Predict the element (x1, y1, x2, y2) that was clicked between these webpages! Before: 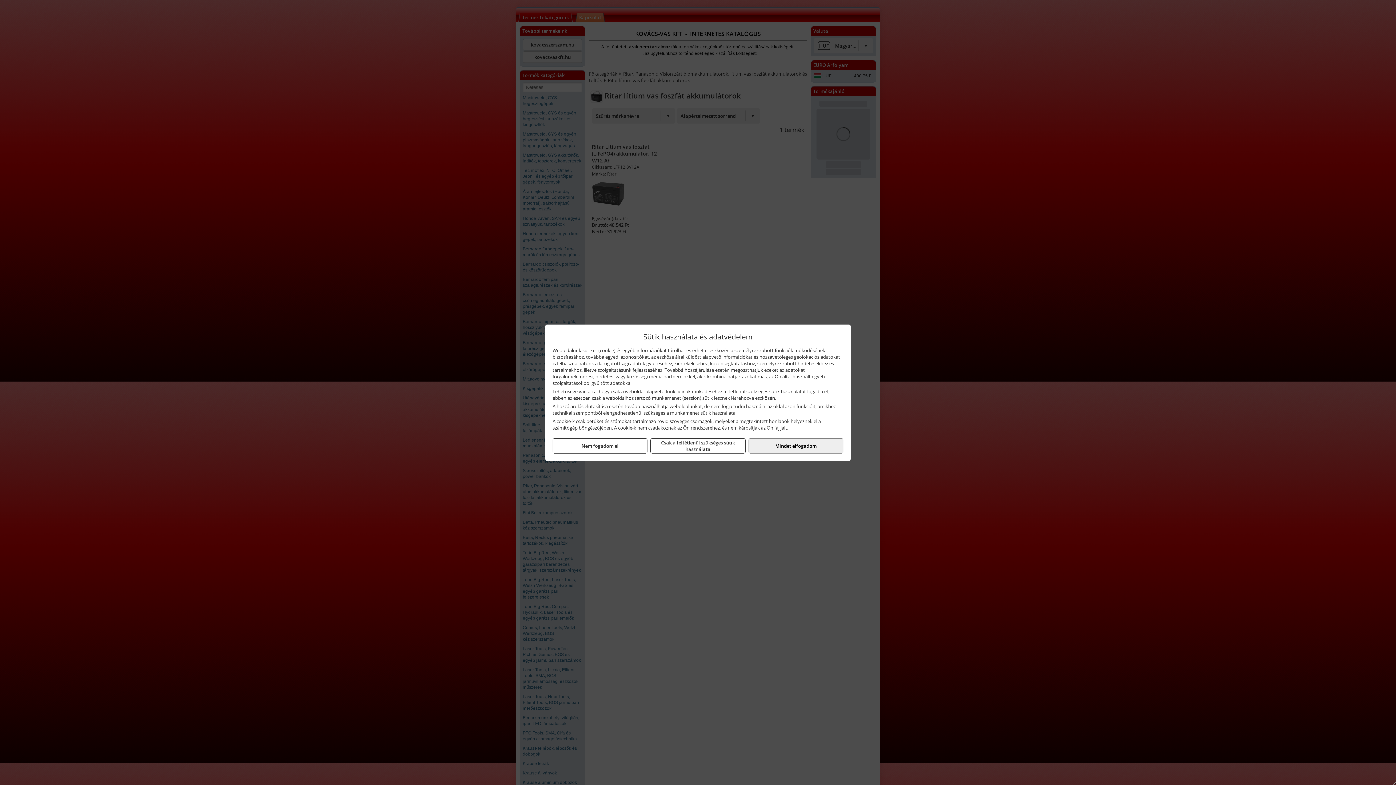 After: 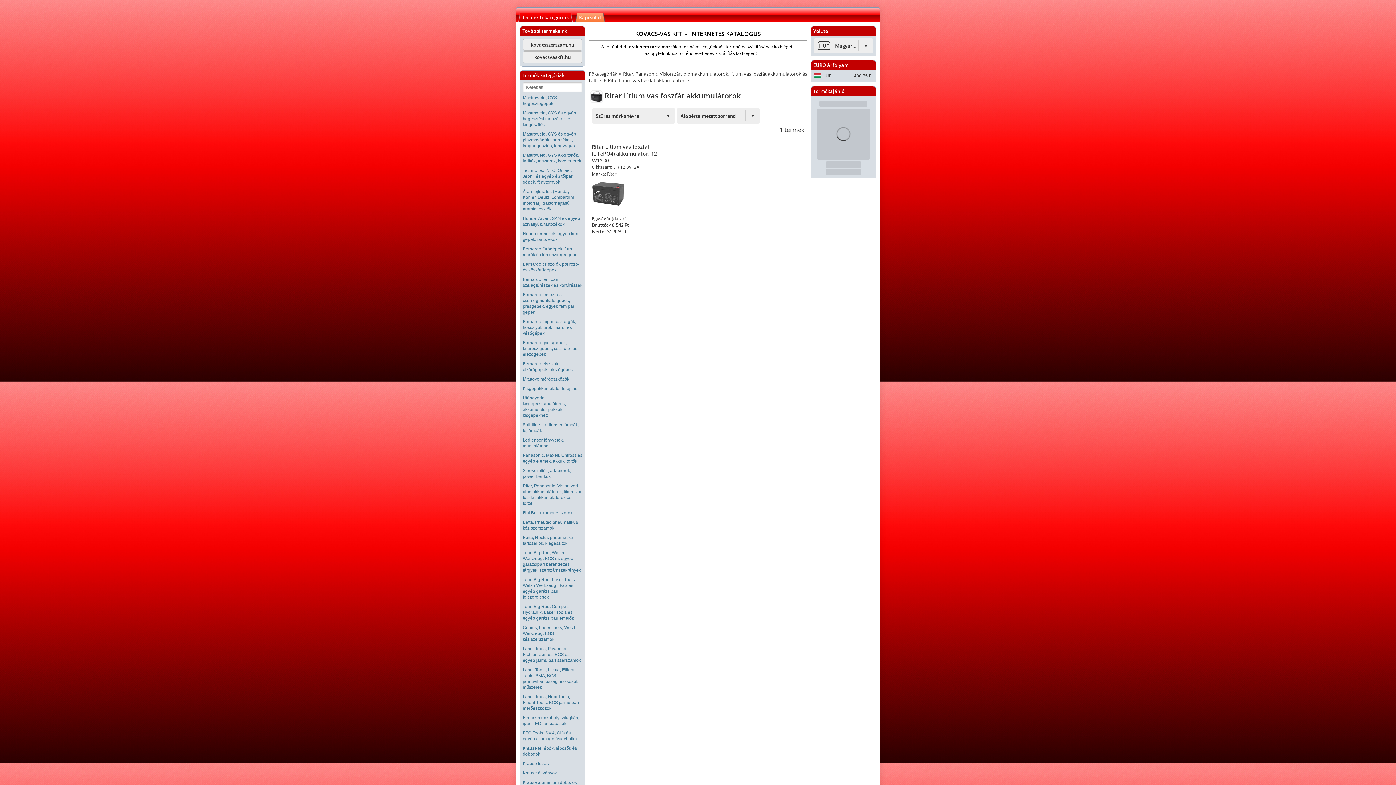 Action: label: Mindet elfogadom bbox: (748, 438, 843, 453)